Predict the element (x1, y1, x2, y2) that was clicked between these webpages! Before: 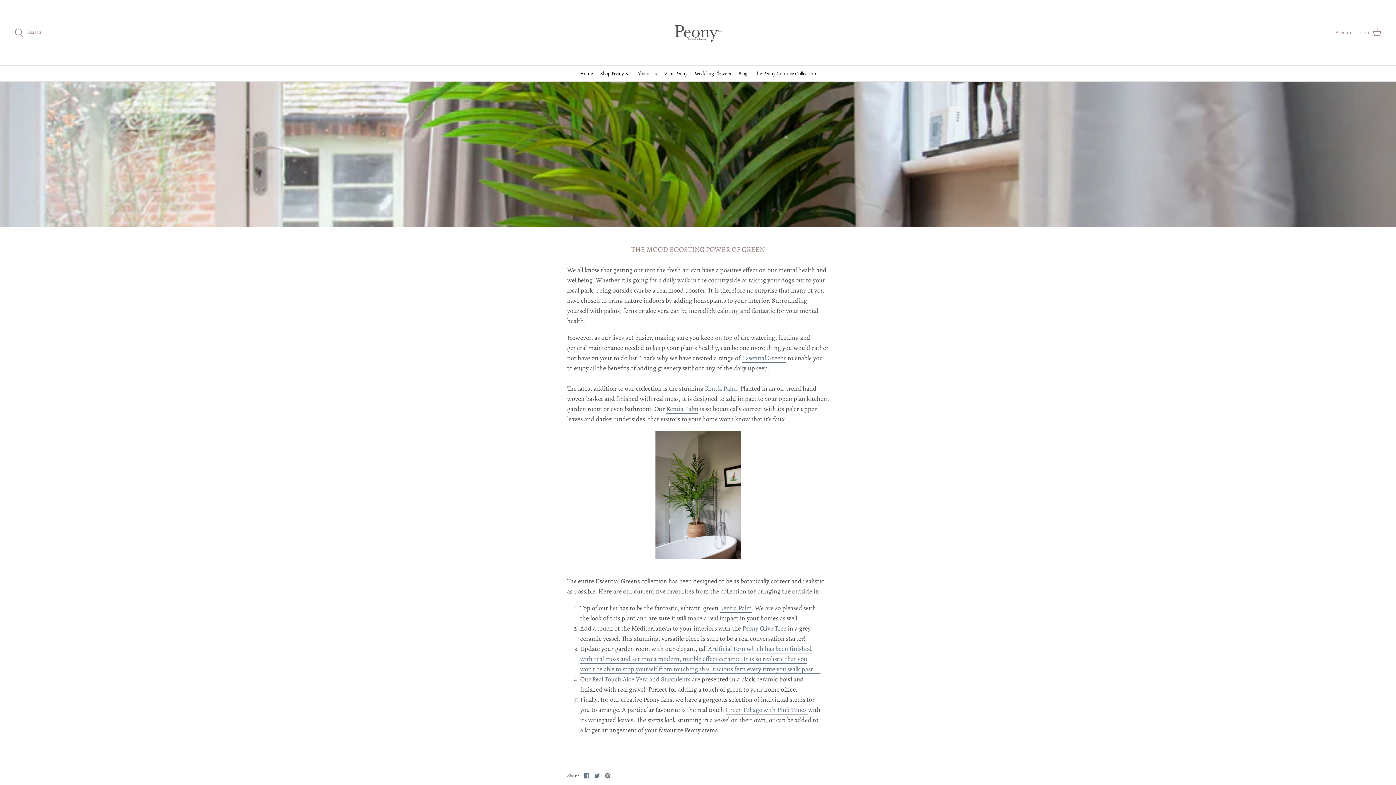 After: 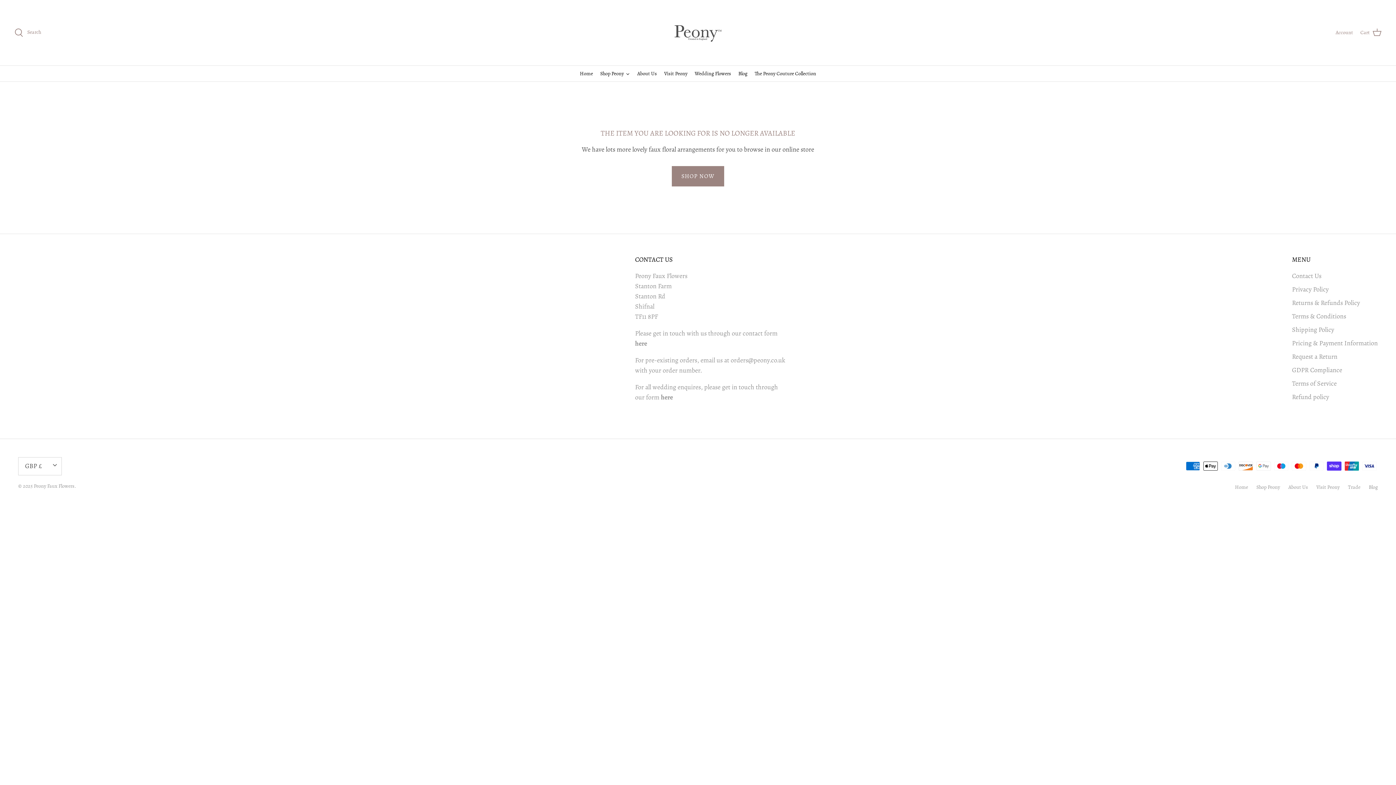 Action: bbox: (742, 624, 786, 633) label: Peony Olive Tree